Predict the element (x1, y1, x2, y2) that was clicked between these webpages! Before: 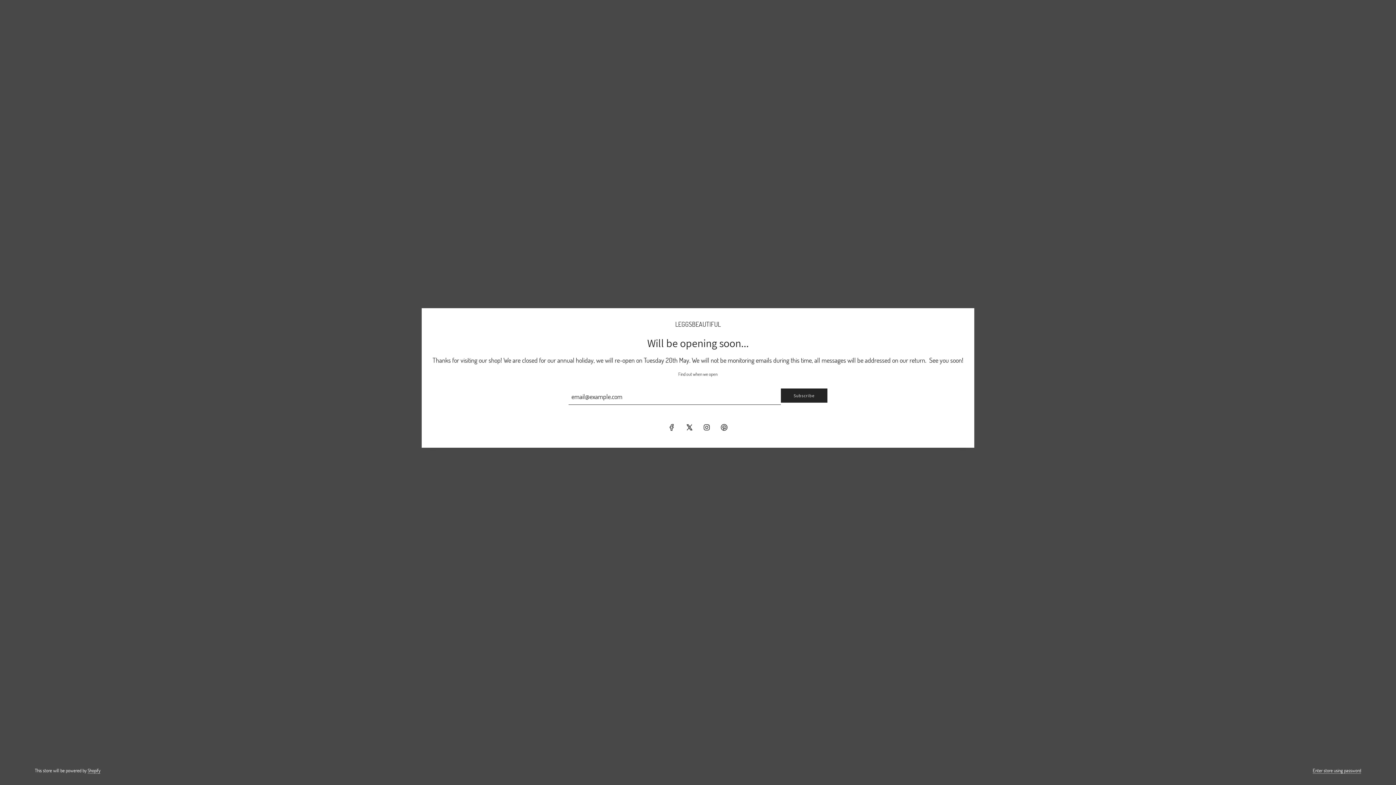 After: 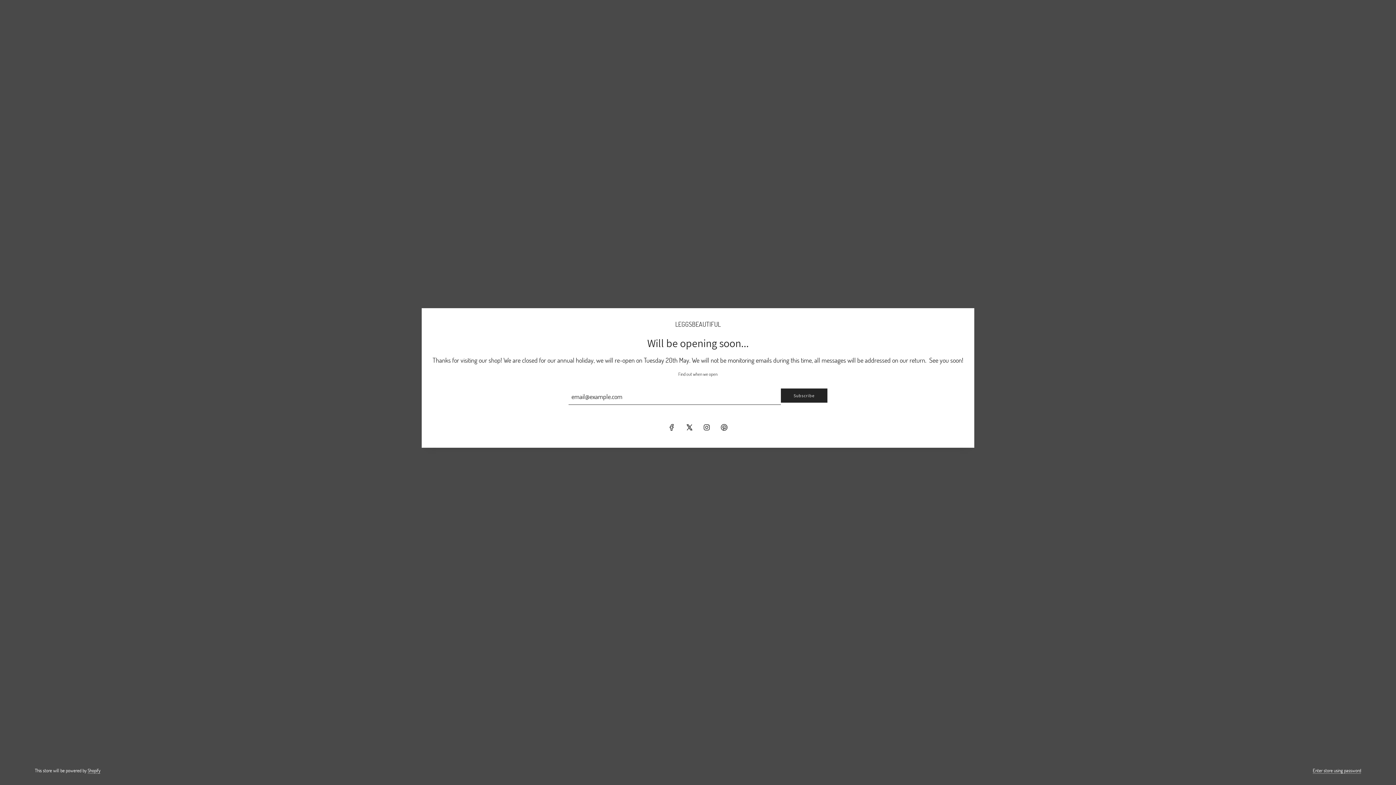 Action: bbox: (664, 419, 680, 435) label: Facebook